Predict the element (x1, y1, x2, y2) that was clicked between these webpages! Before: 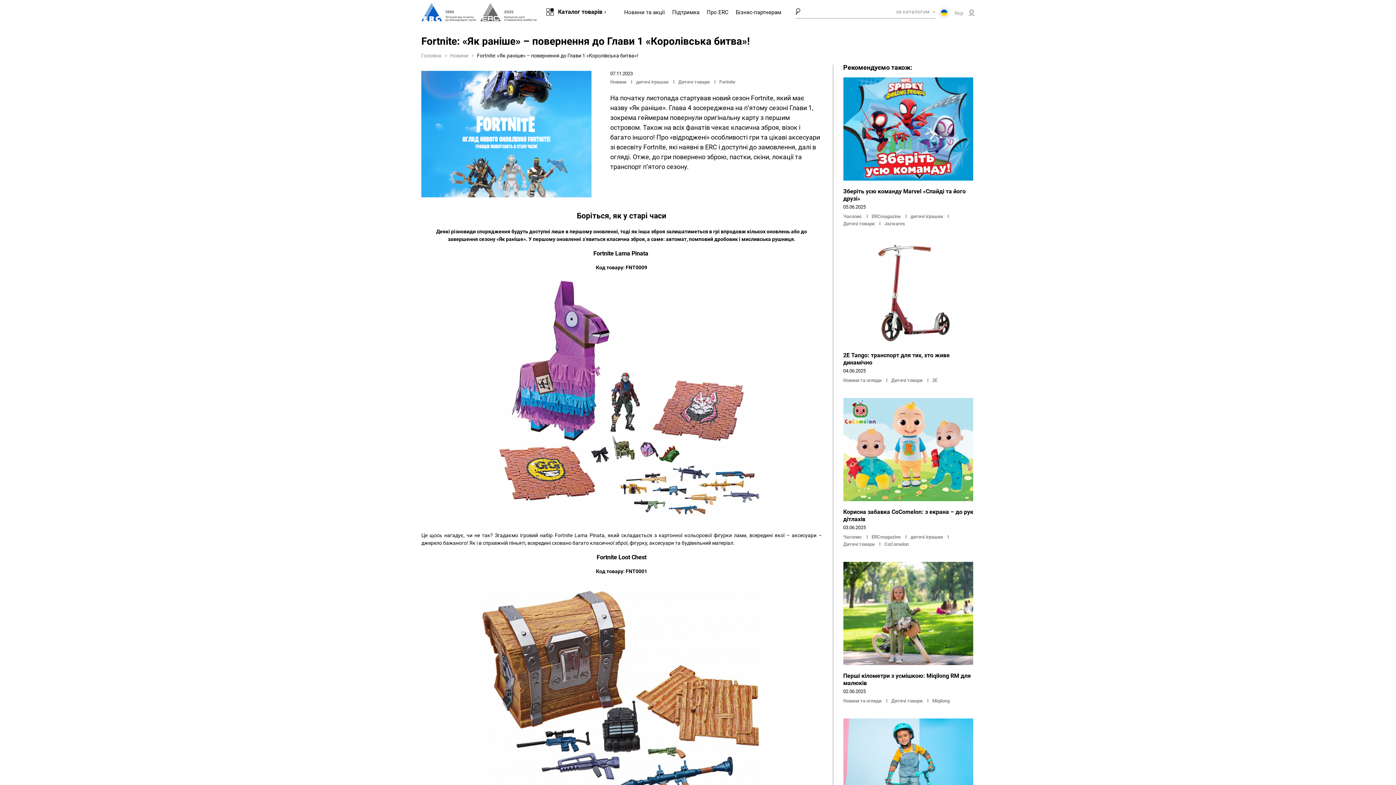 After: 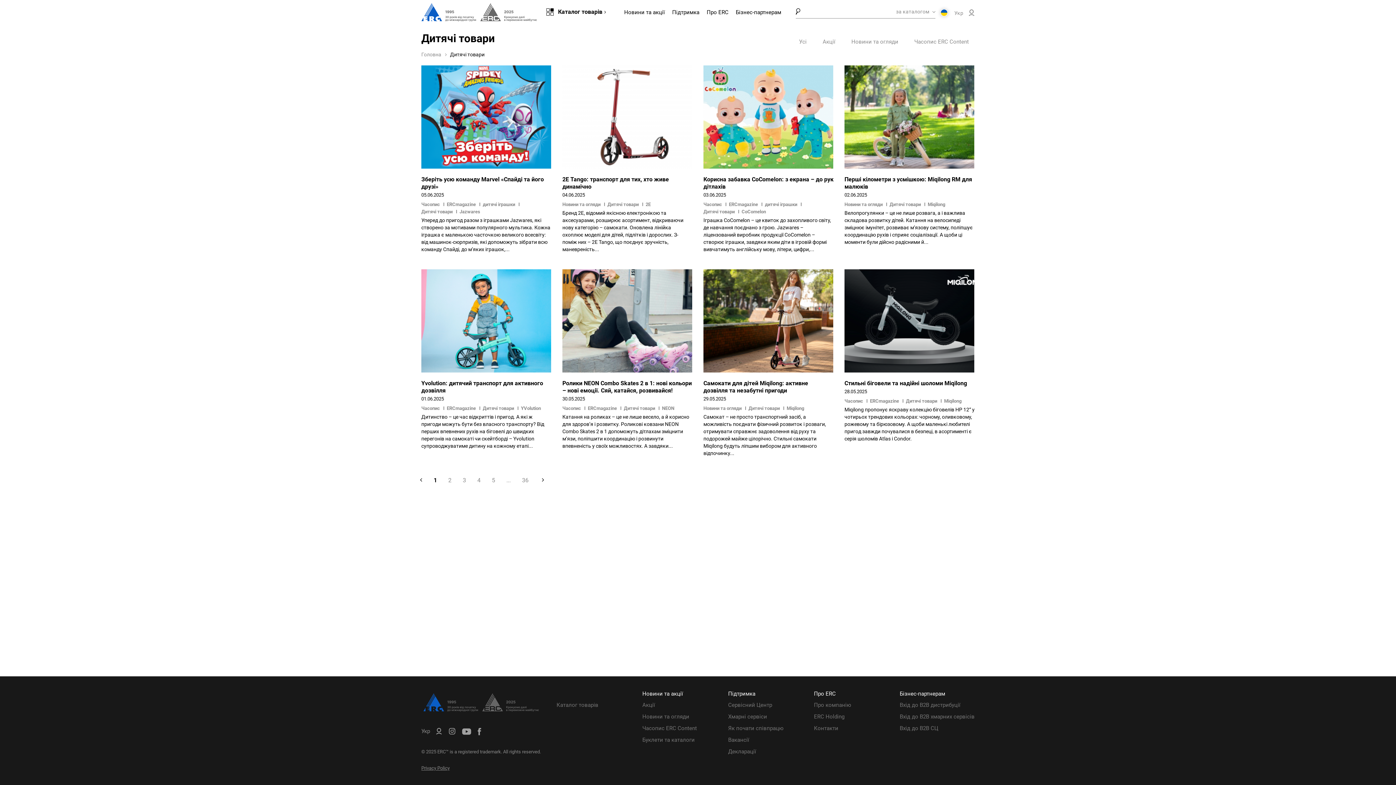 Action: label: Дитячі товари bbox: (843, 221, 874, 226)